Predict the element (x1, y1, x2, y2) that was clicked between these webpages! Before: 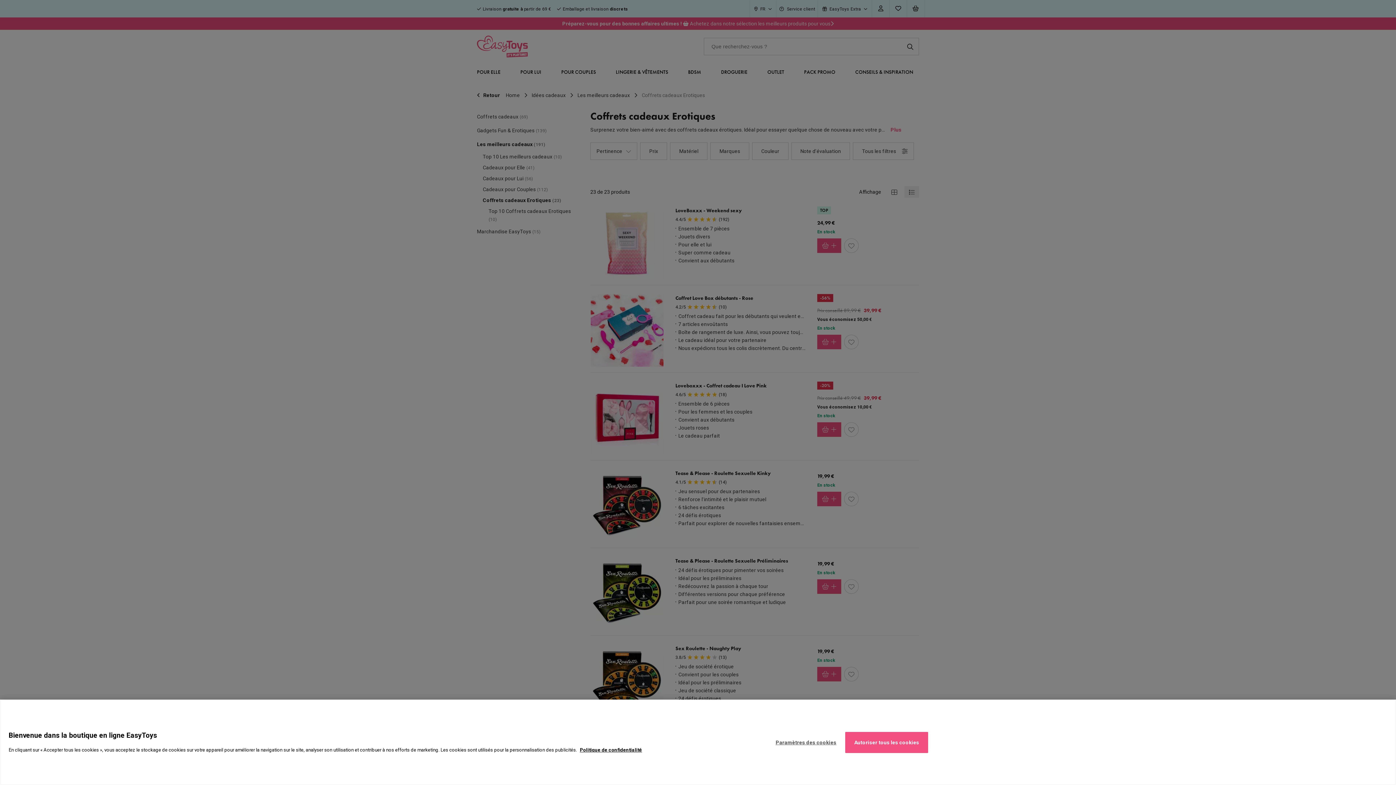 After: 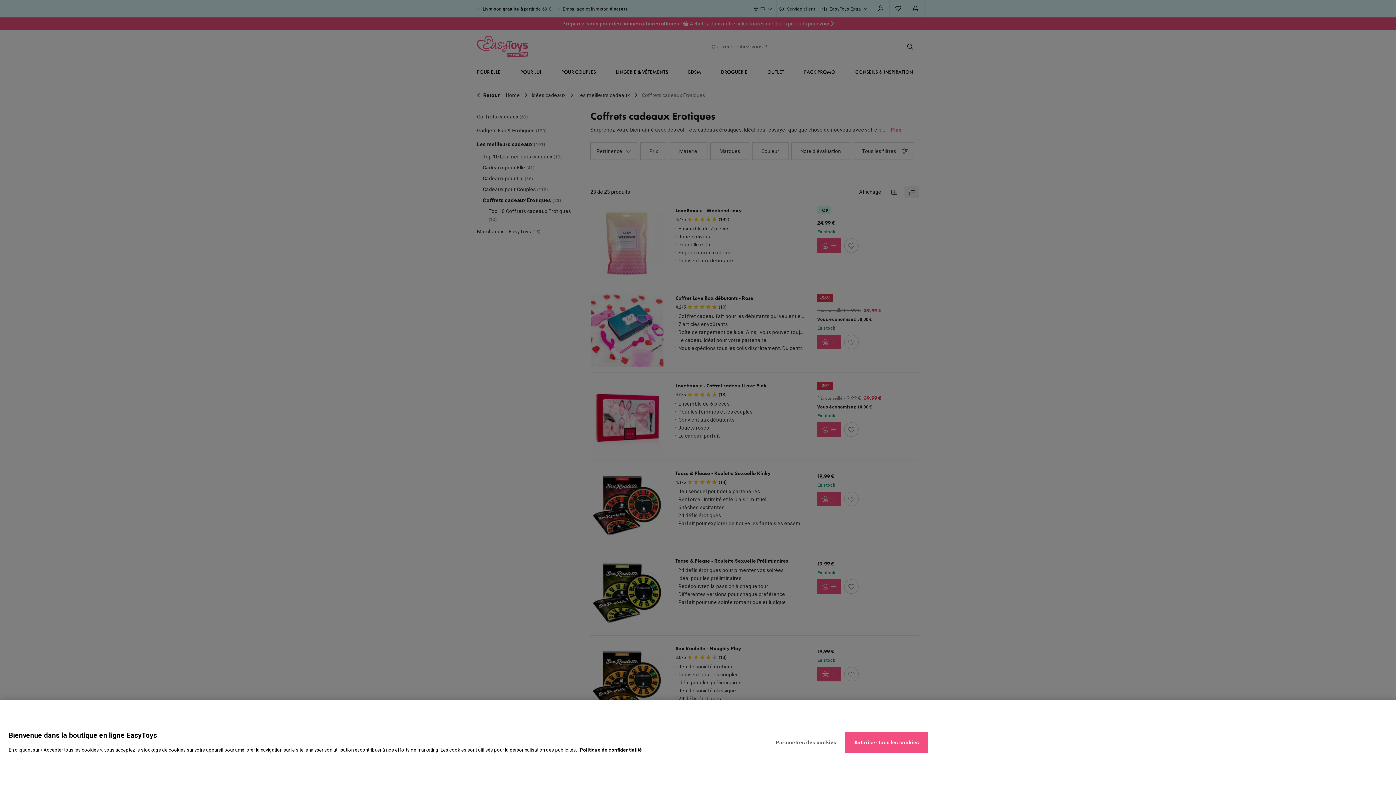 Action: bbox: (580, 747, 642, 753) label: Pour en savoir plus sur la protection de votre vie privée, s'ouvre dans un nouvel onglet